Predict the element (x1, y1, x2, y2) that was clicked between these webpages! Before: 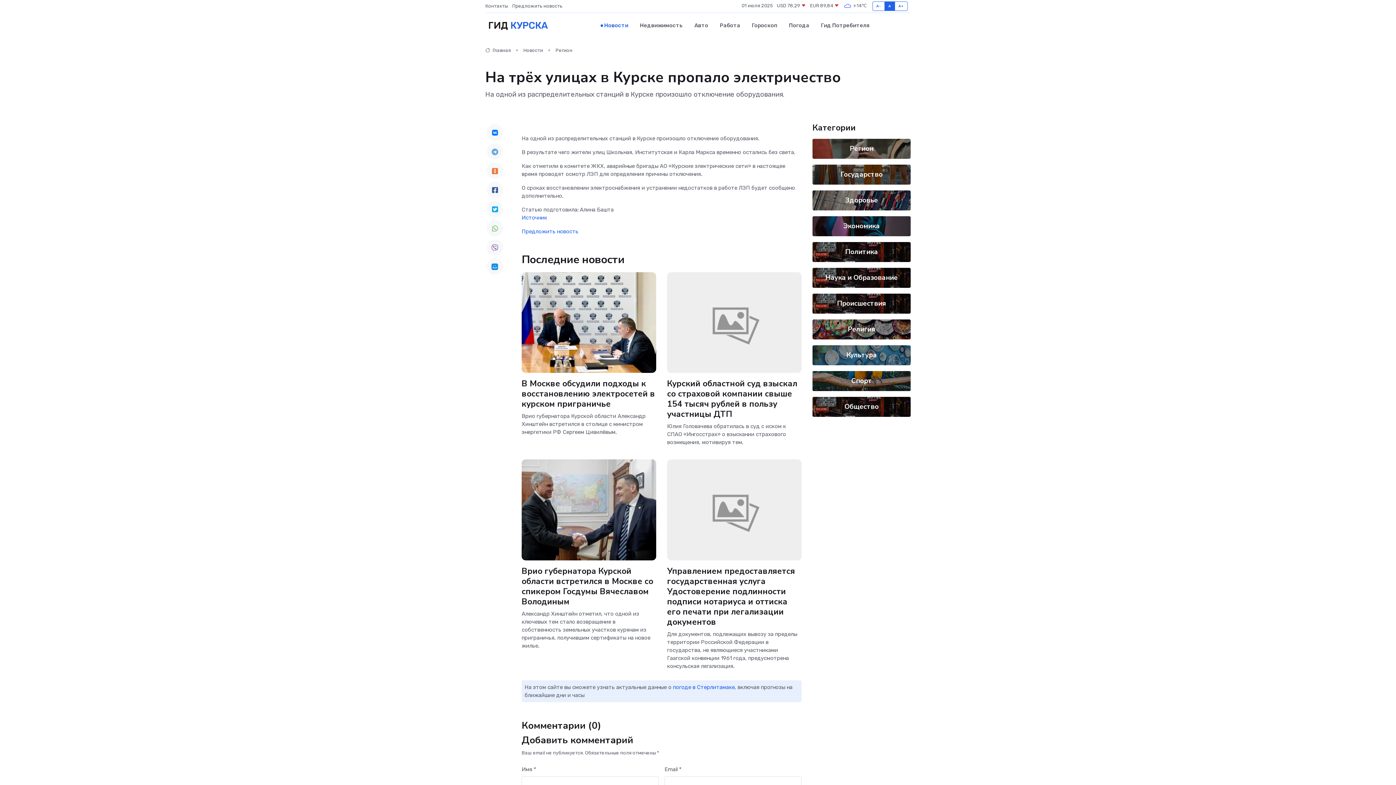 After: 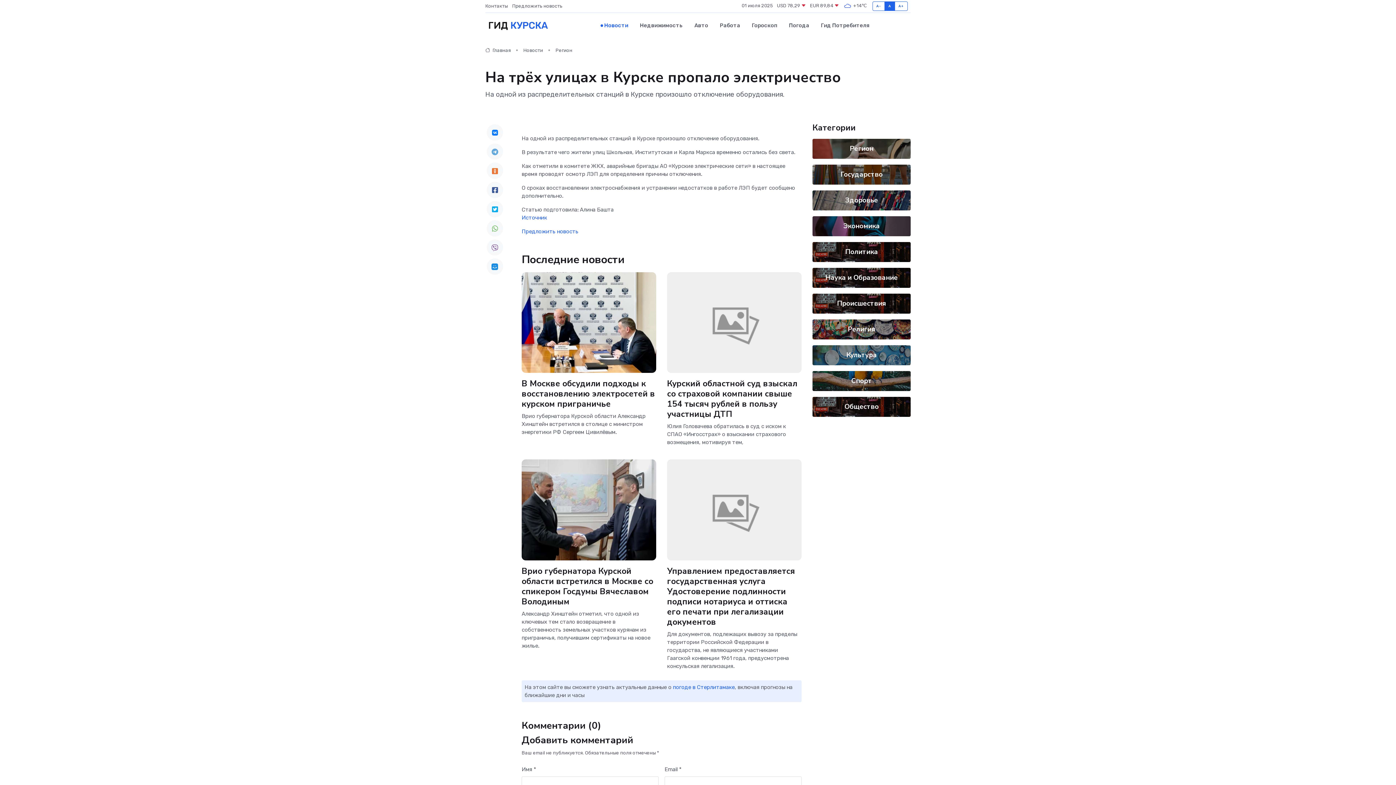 Action: bbox: (486, 239, 503, 255)